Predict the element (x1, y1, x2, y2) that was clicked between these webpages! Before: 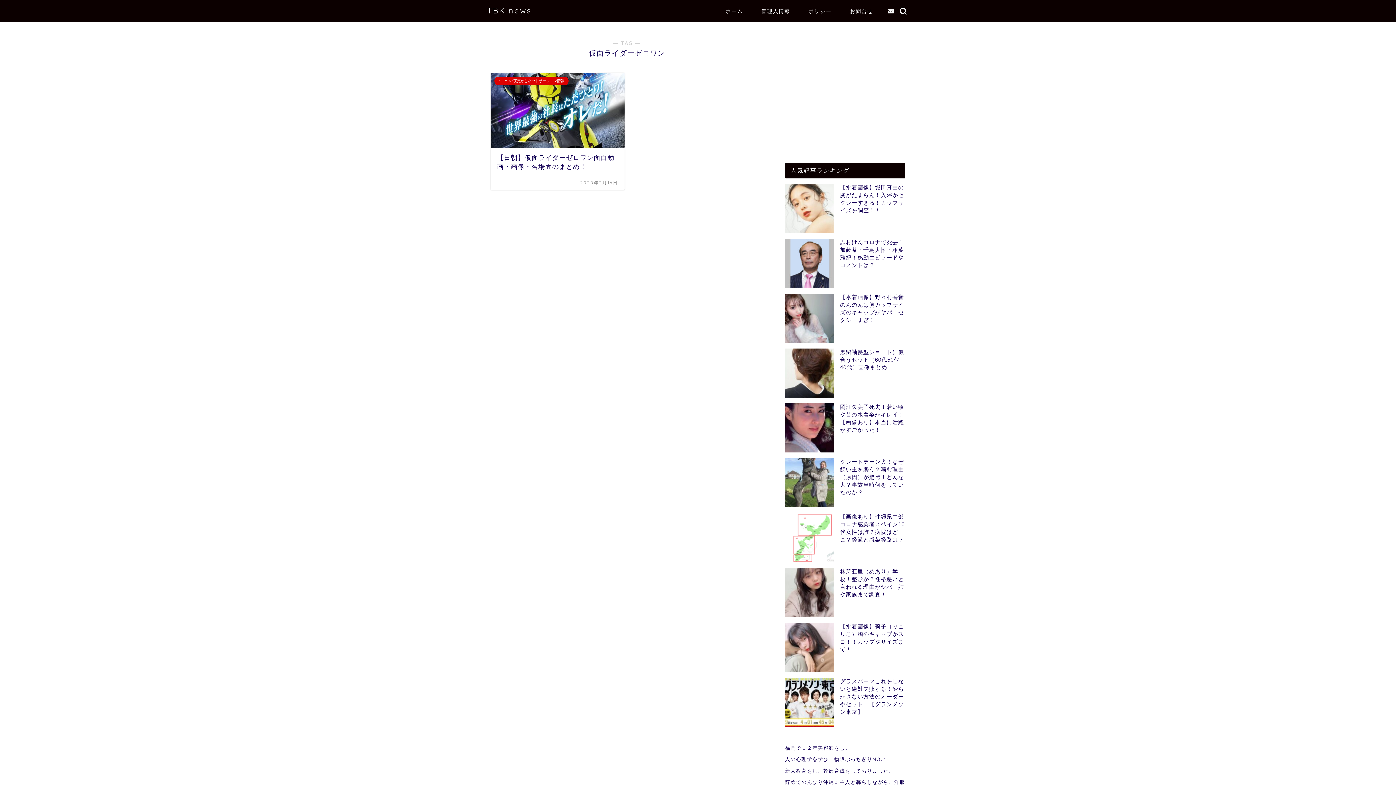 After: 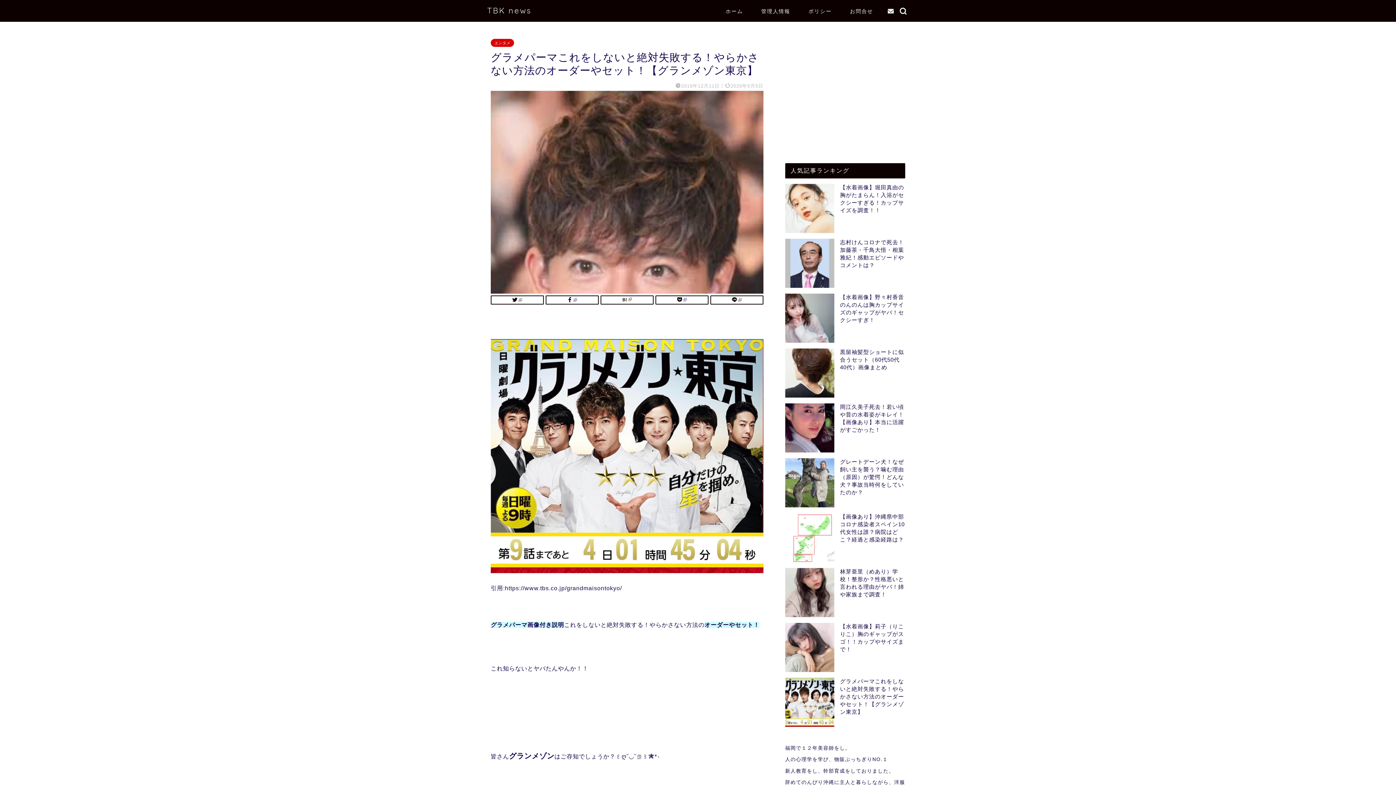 Action: label: グラメパーマこれをしないと絶対失敗する！やらかさない方法のオーダーやセット！【グランメゾン東京】 bbox: (840, 678, 904, 715)